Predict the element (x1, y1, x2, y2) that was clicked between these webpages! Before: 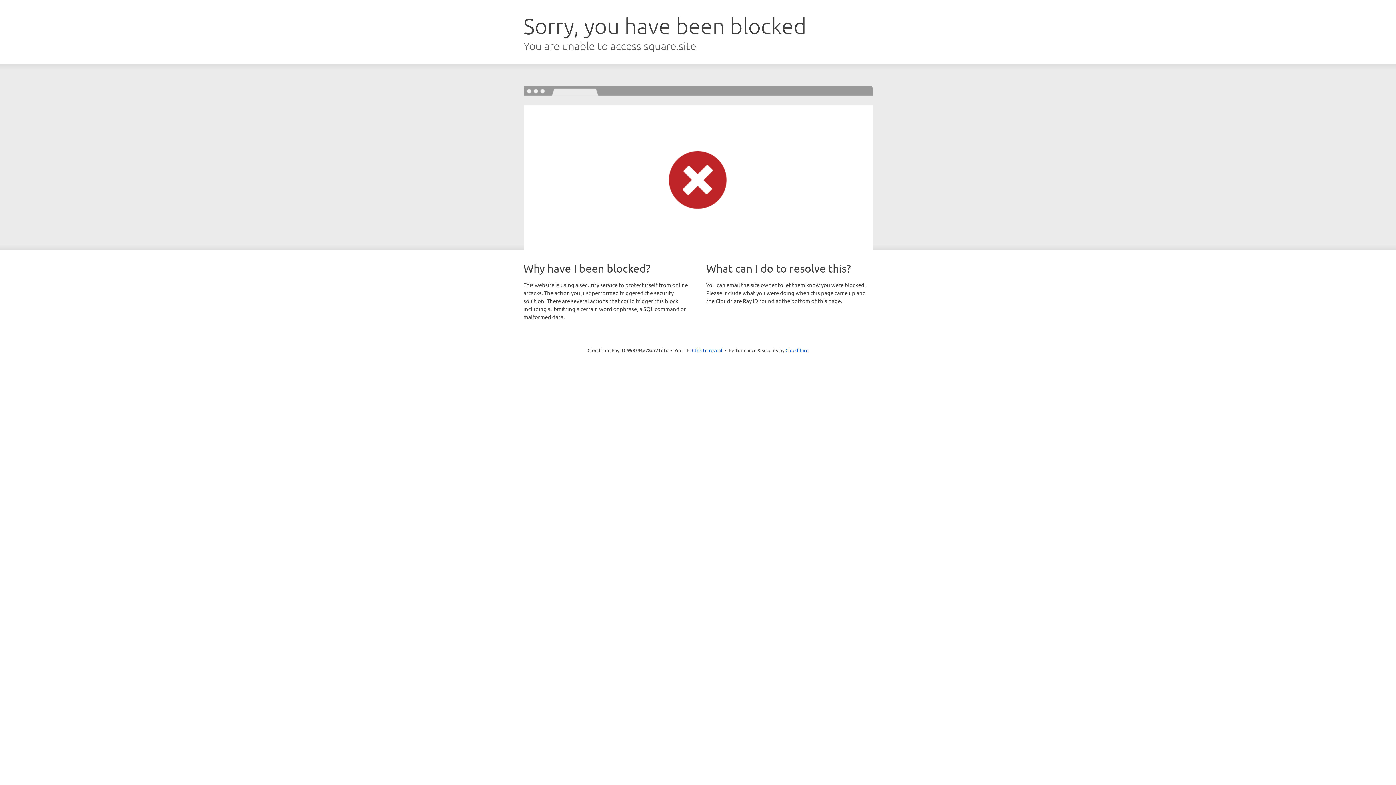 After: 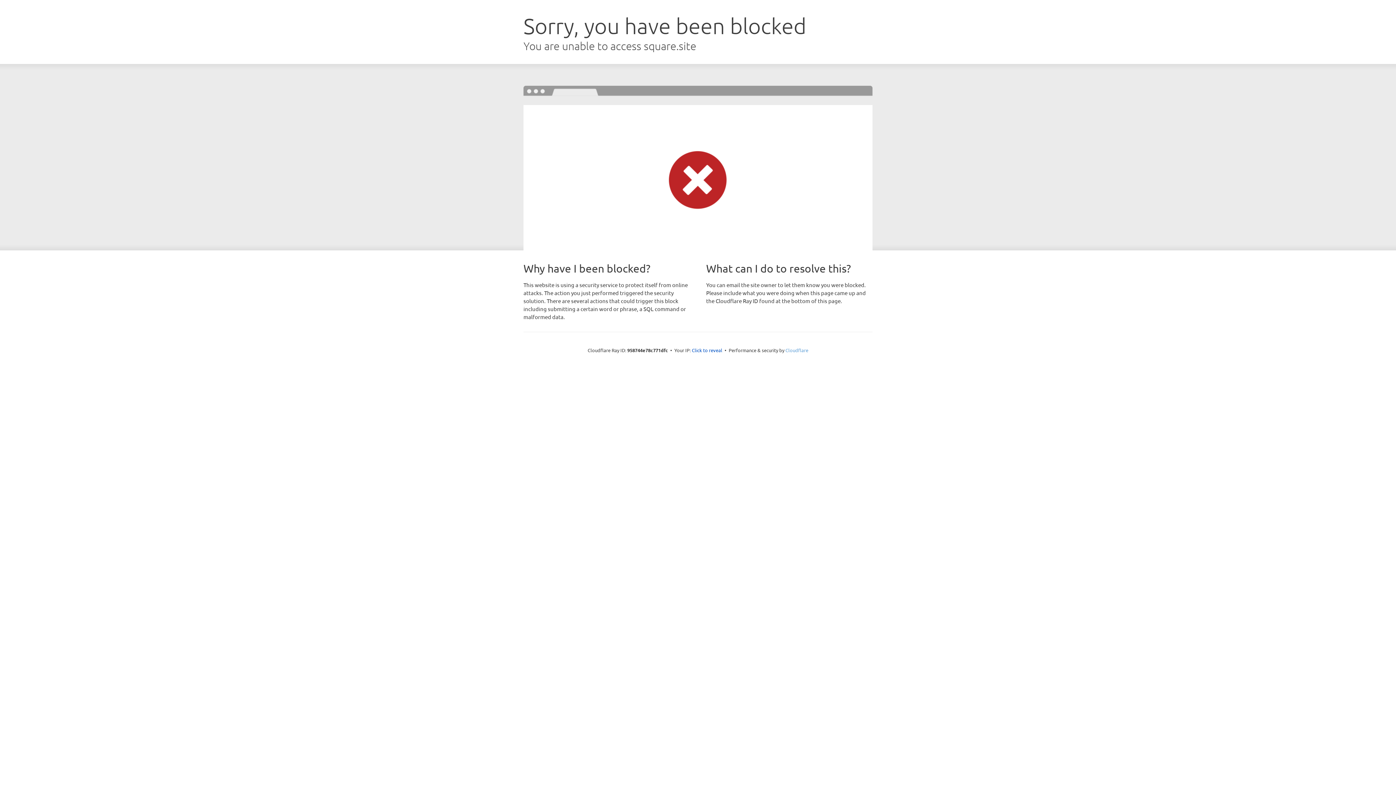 Action: label: Cloudflare bbox: (785, 347, 808, 353)